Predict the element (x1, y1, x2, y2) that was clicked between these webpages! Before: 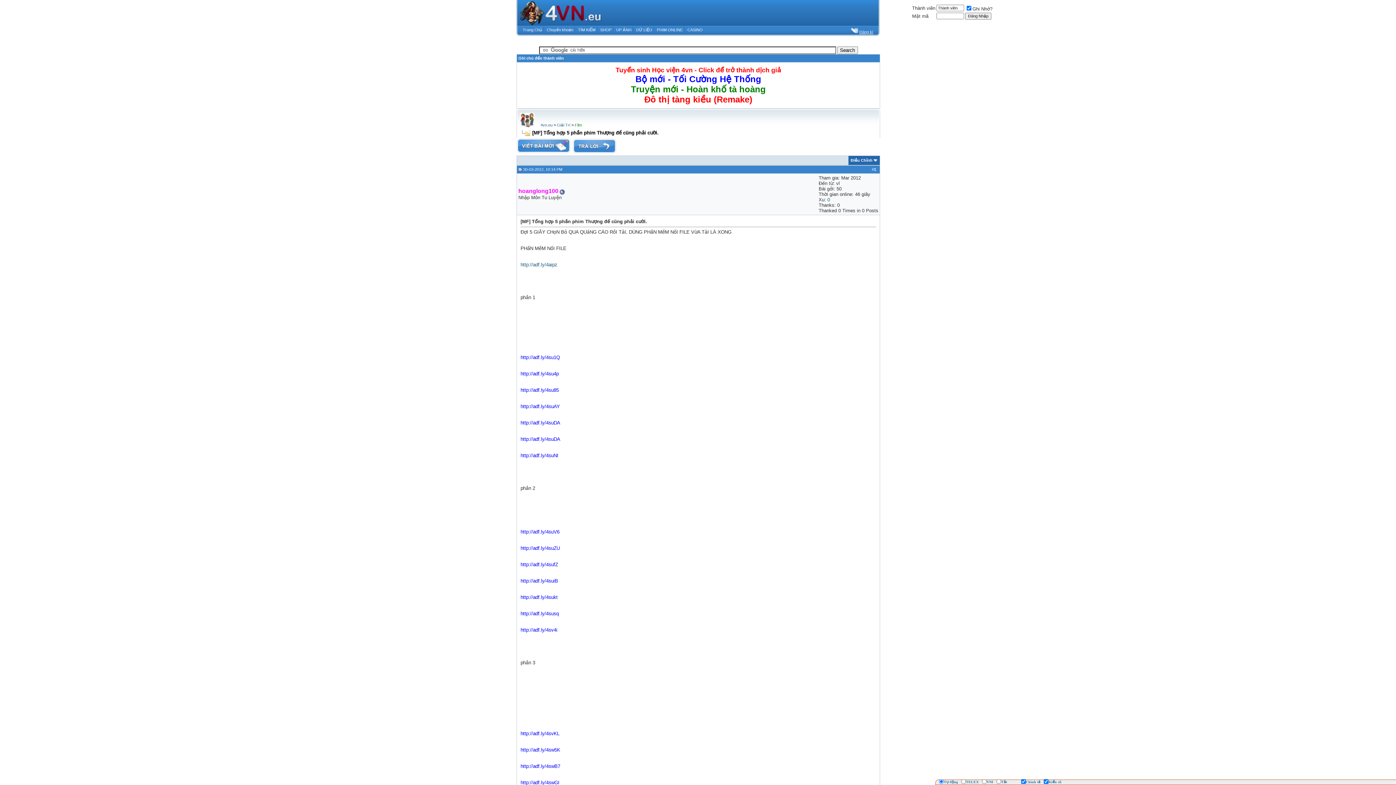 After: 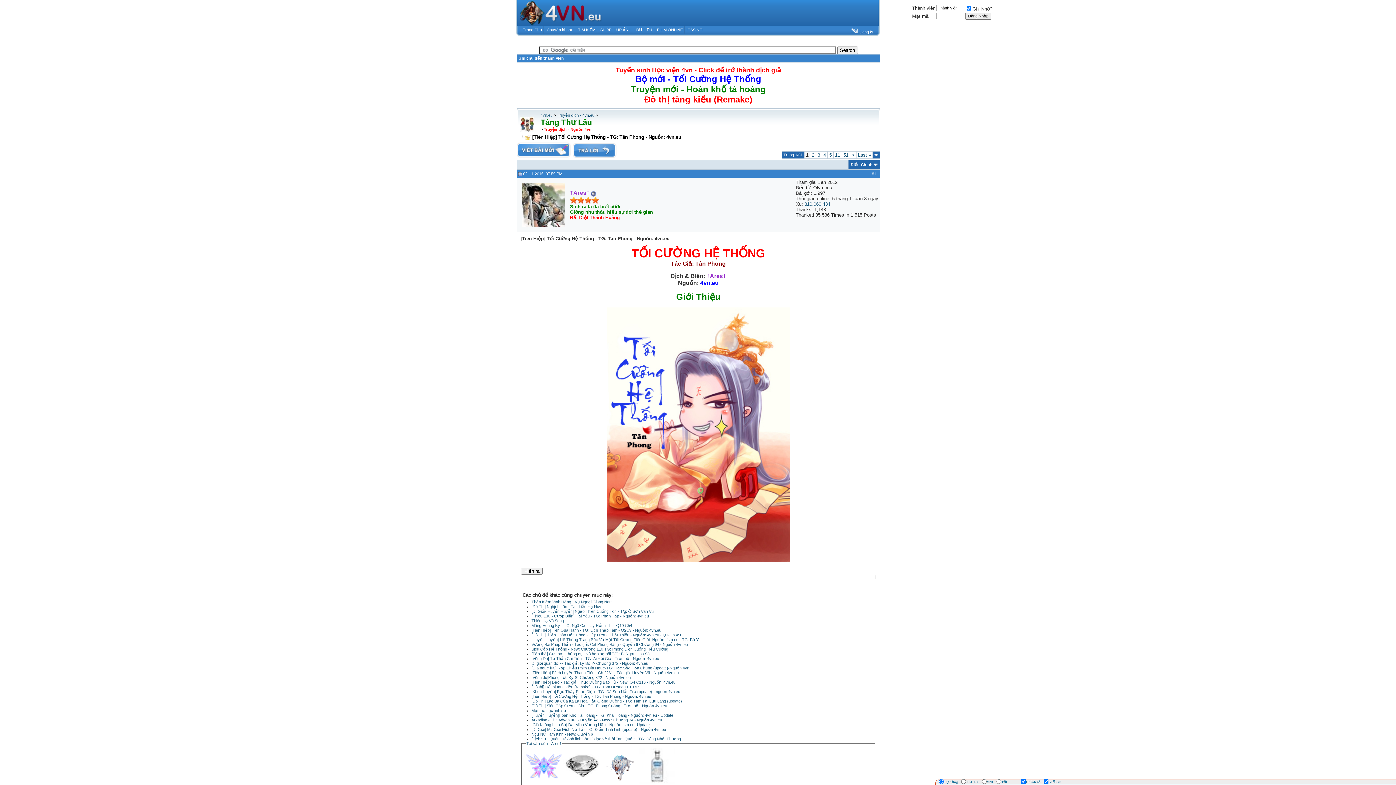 Action: label: Bộ mới - Tối Cường Hệ Thống bbox: (635, 77, 761, 83)